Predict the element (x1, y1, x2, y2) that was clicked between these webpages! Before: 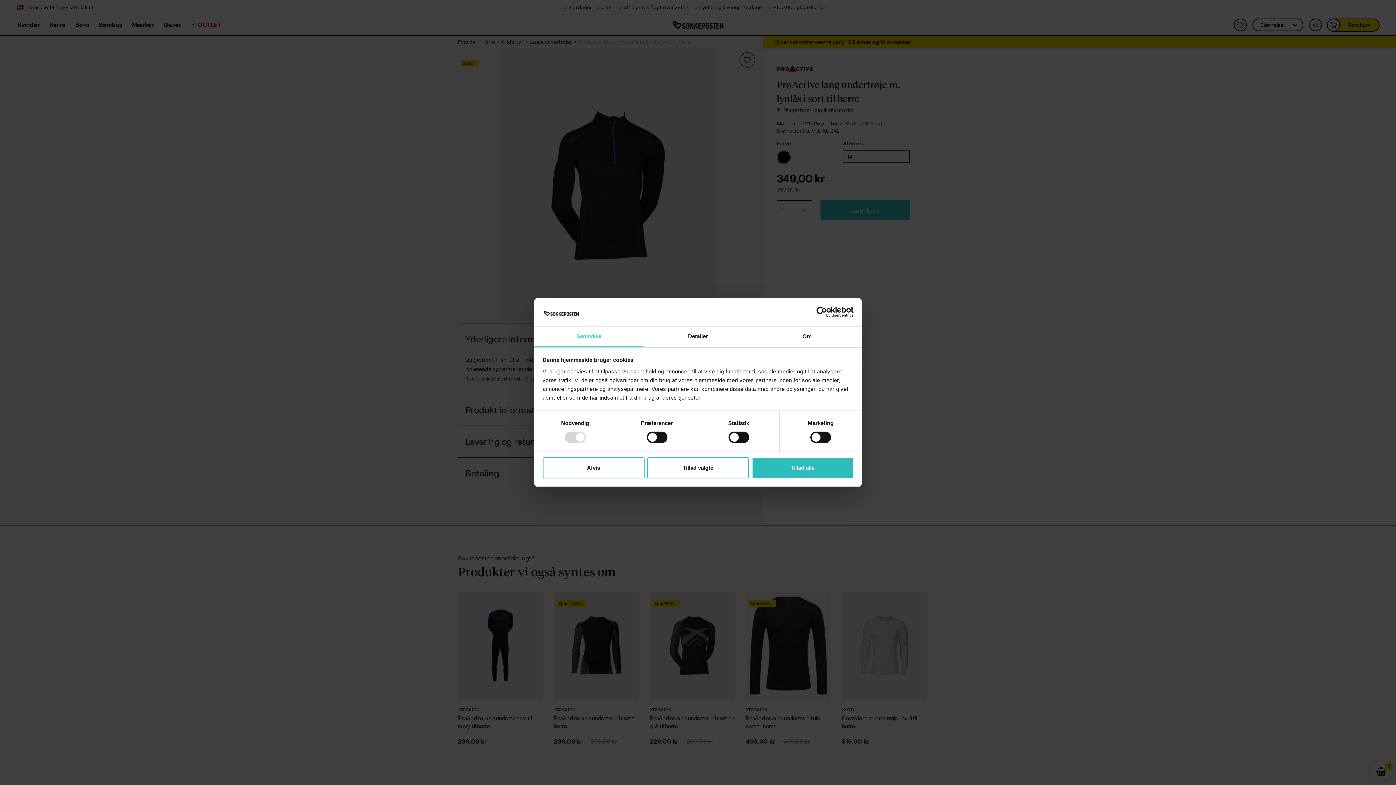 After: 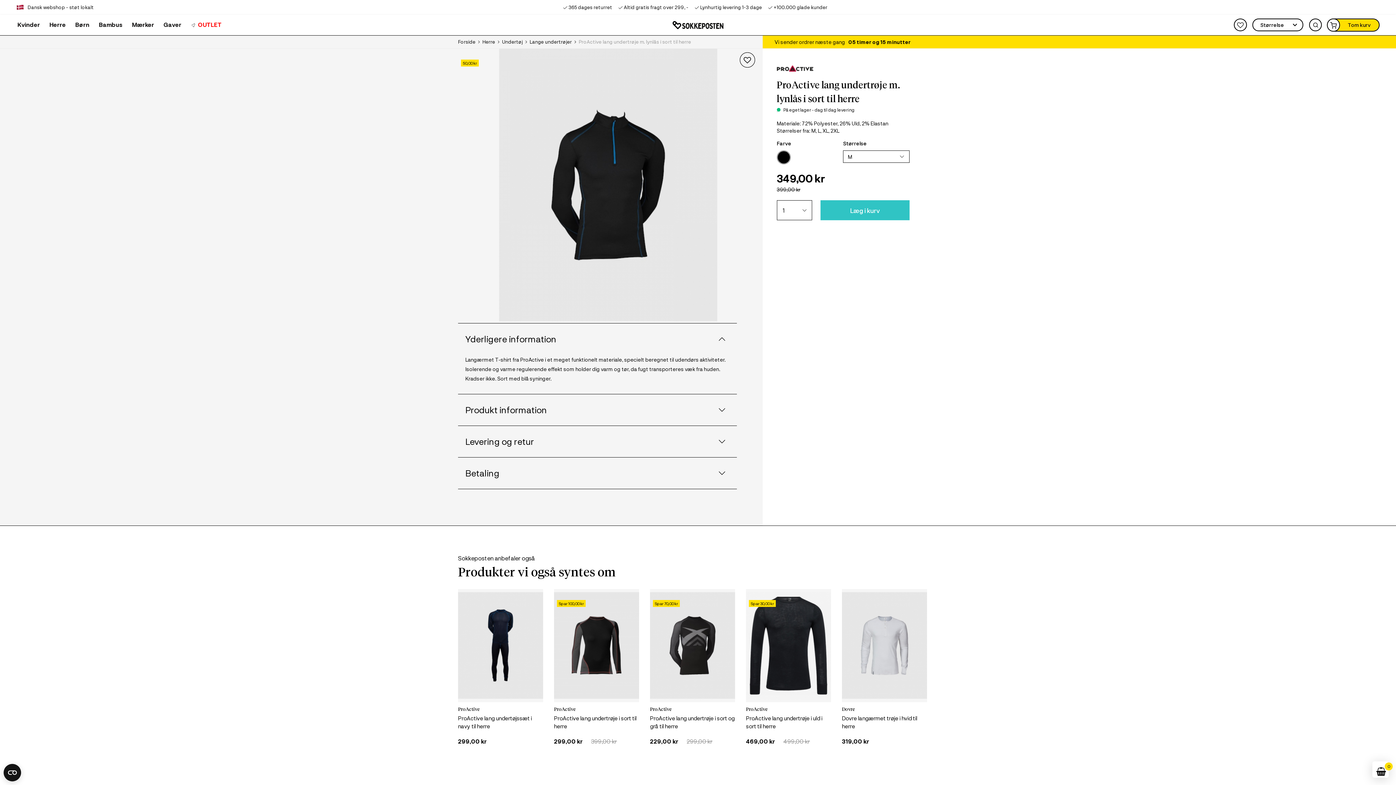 Action: label: Tillad valgte bbox: (647, 457, 749, 478)